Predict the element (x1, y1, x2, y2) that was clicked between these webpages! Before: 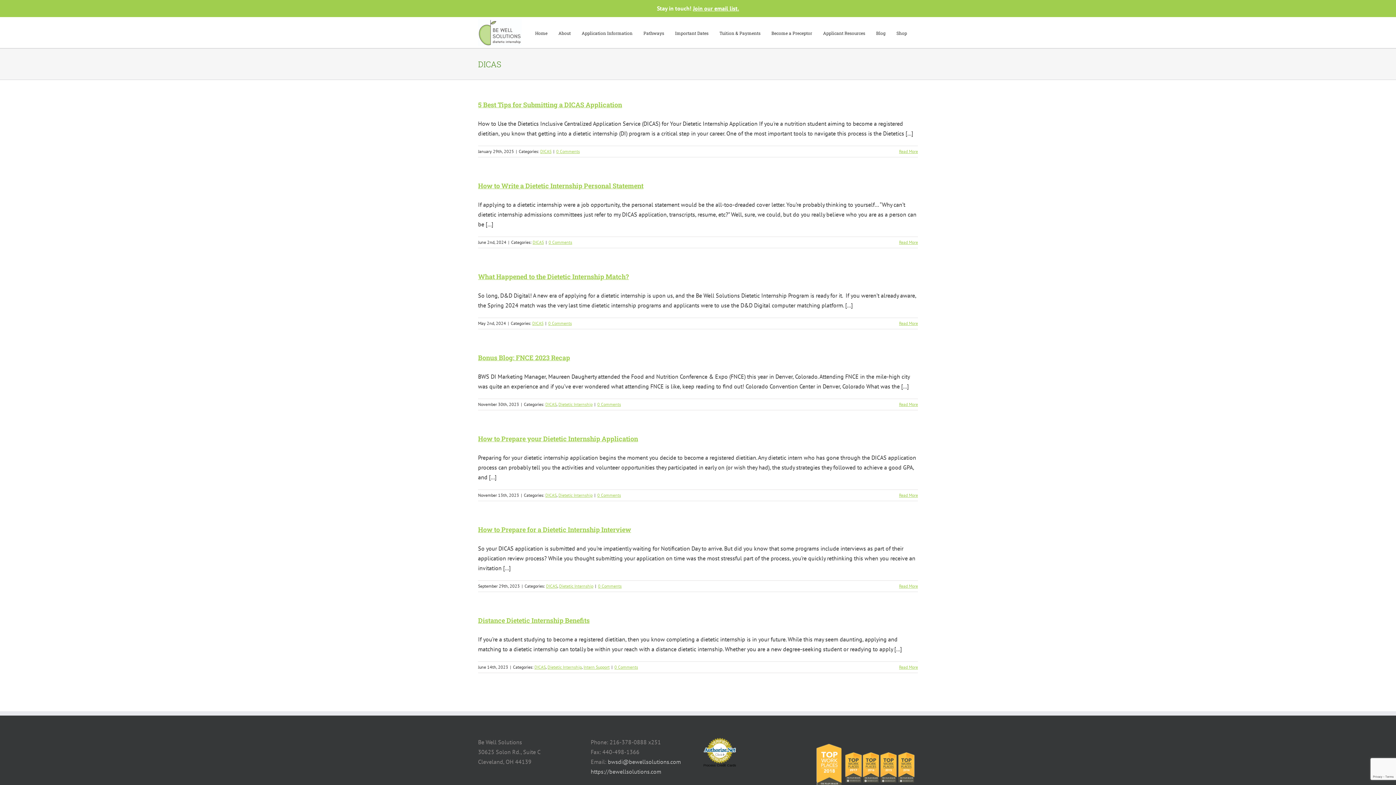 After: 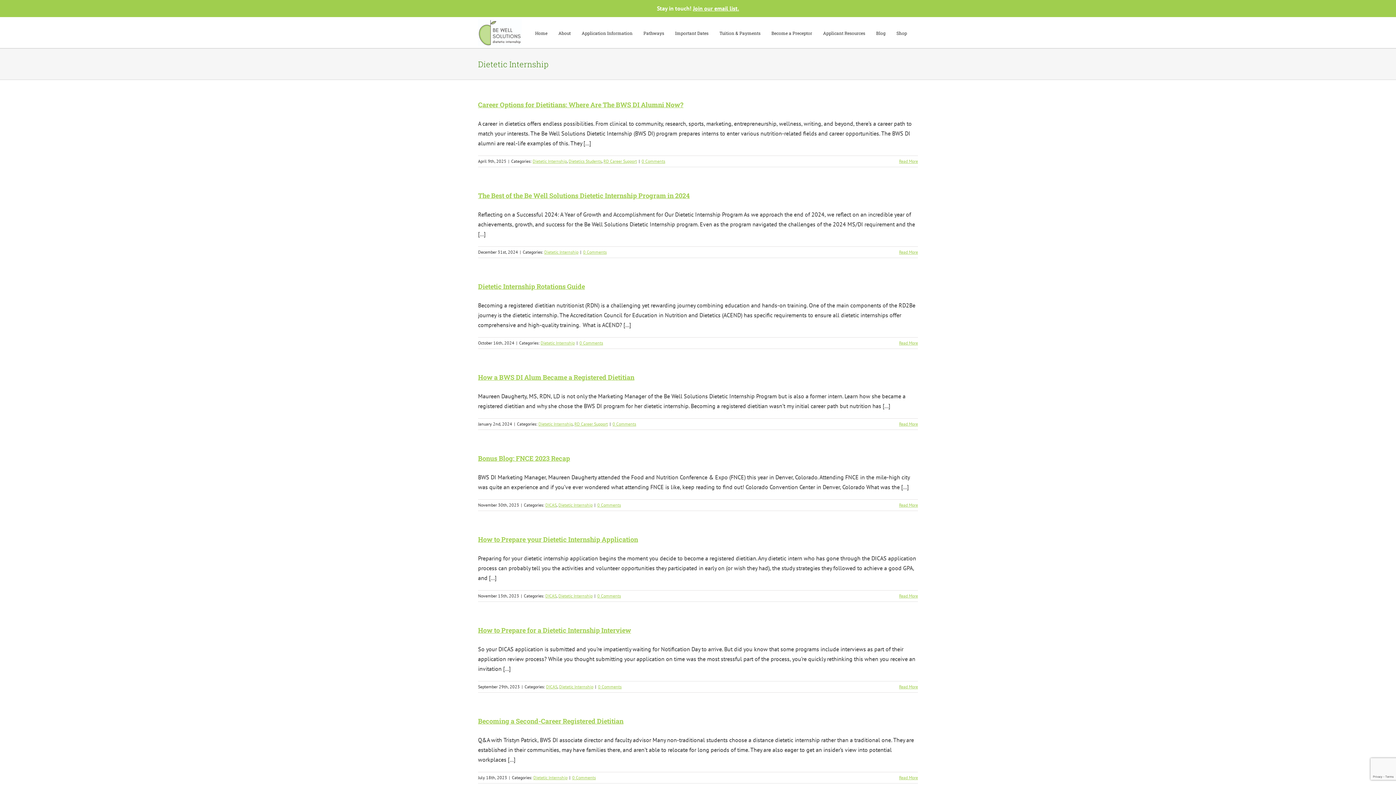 Action: label: Dietetic Internship bbox: (558, 492, 592, 498)